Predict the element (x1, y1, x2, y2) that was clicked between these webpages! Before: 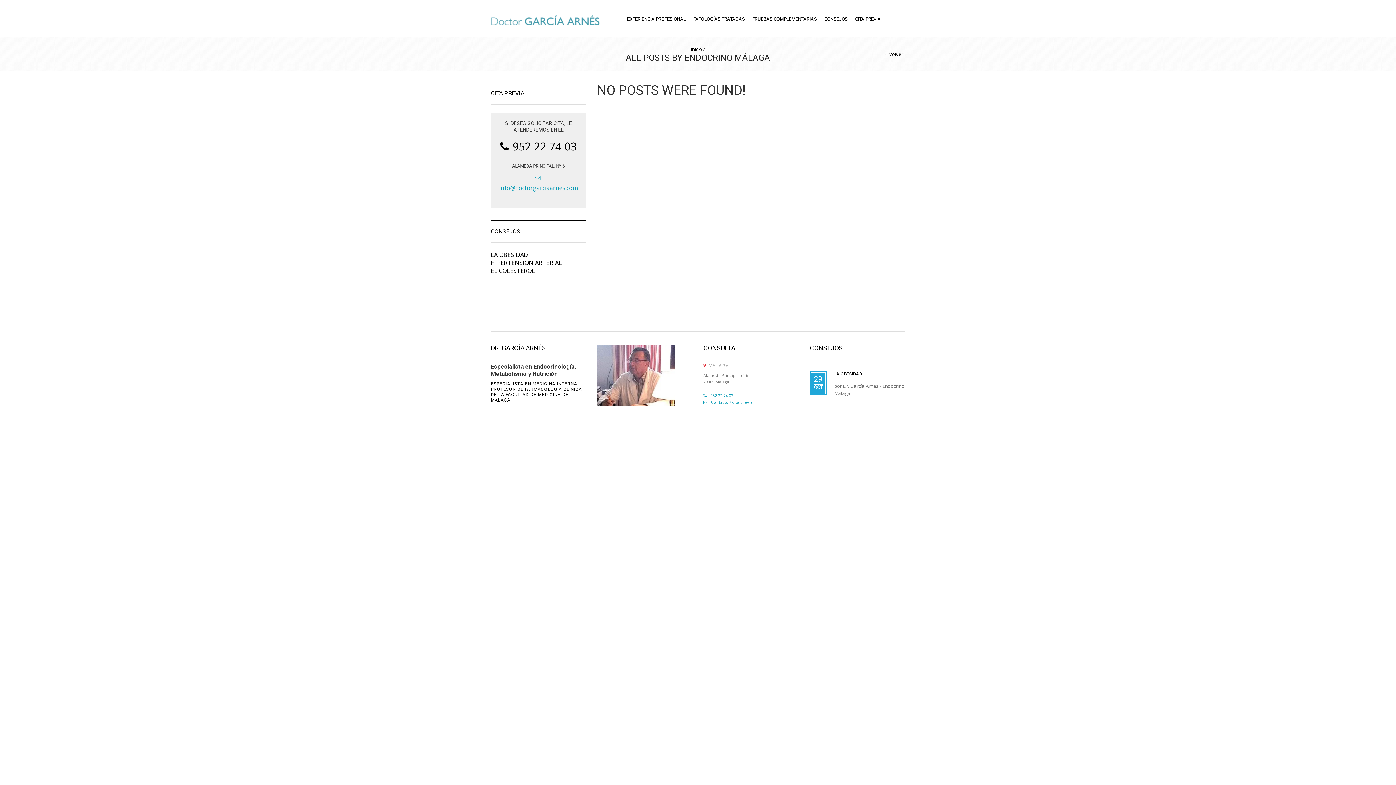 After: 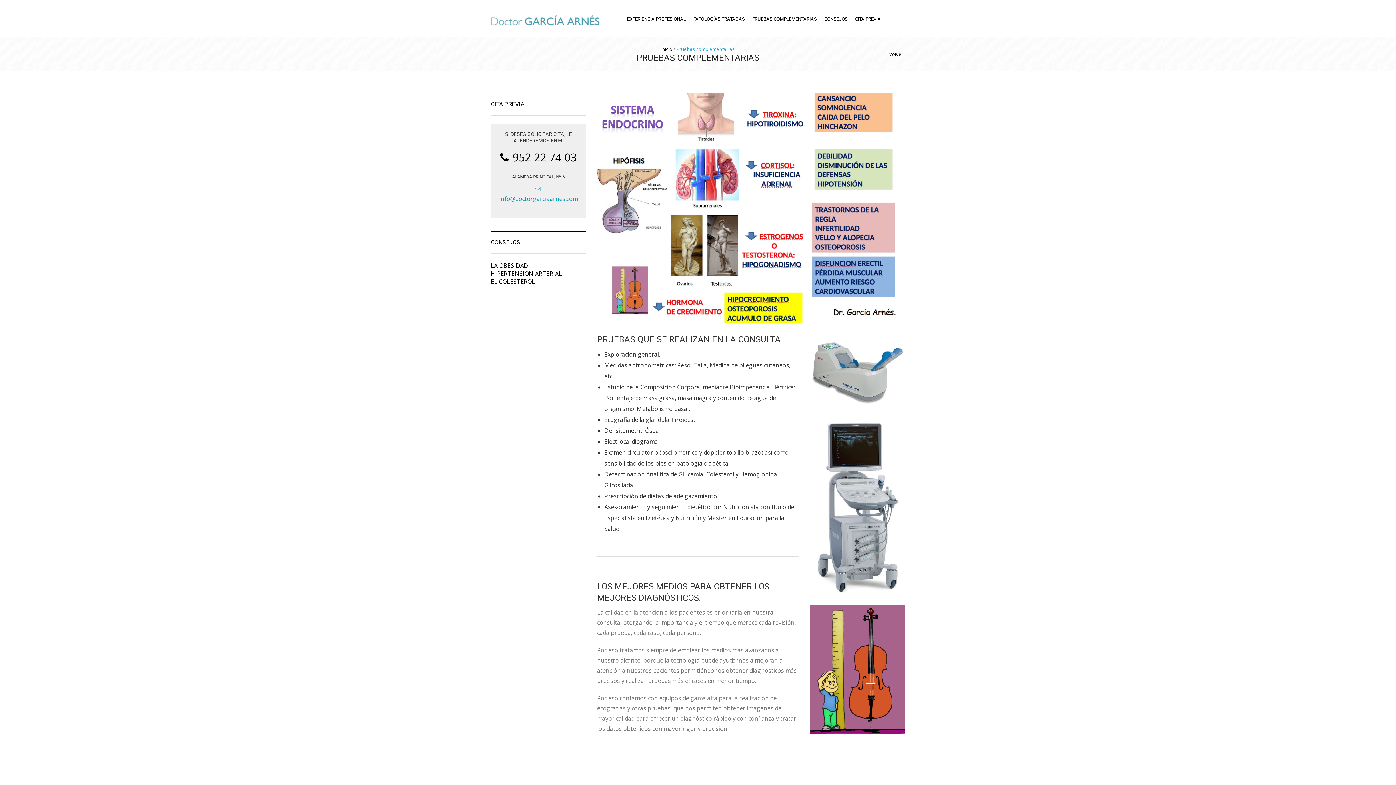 Action: bbox: (748, 12, 820, 23) label: PRUEBAS COMPLEMENTARIAS